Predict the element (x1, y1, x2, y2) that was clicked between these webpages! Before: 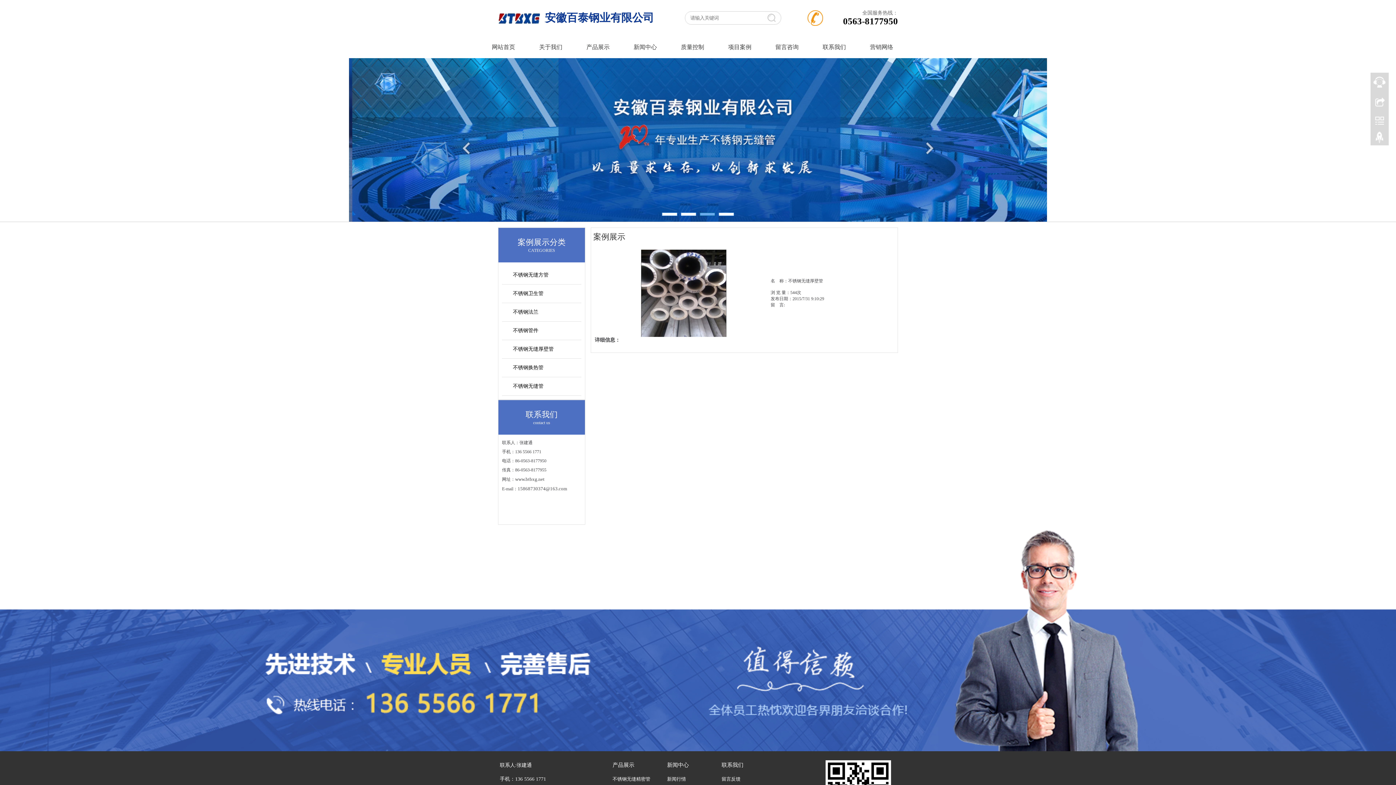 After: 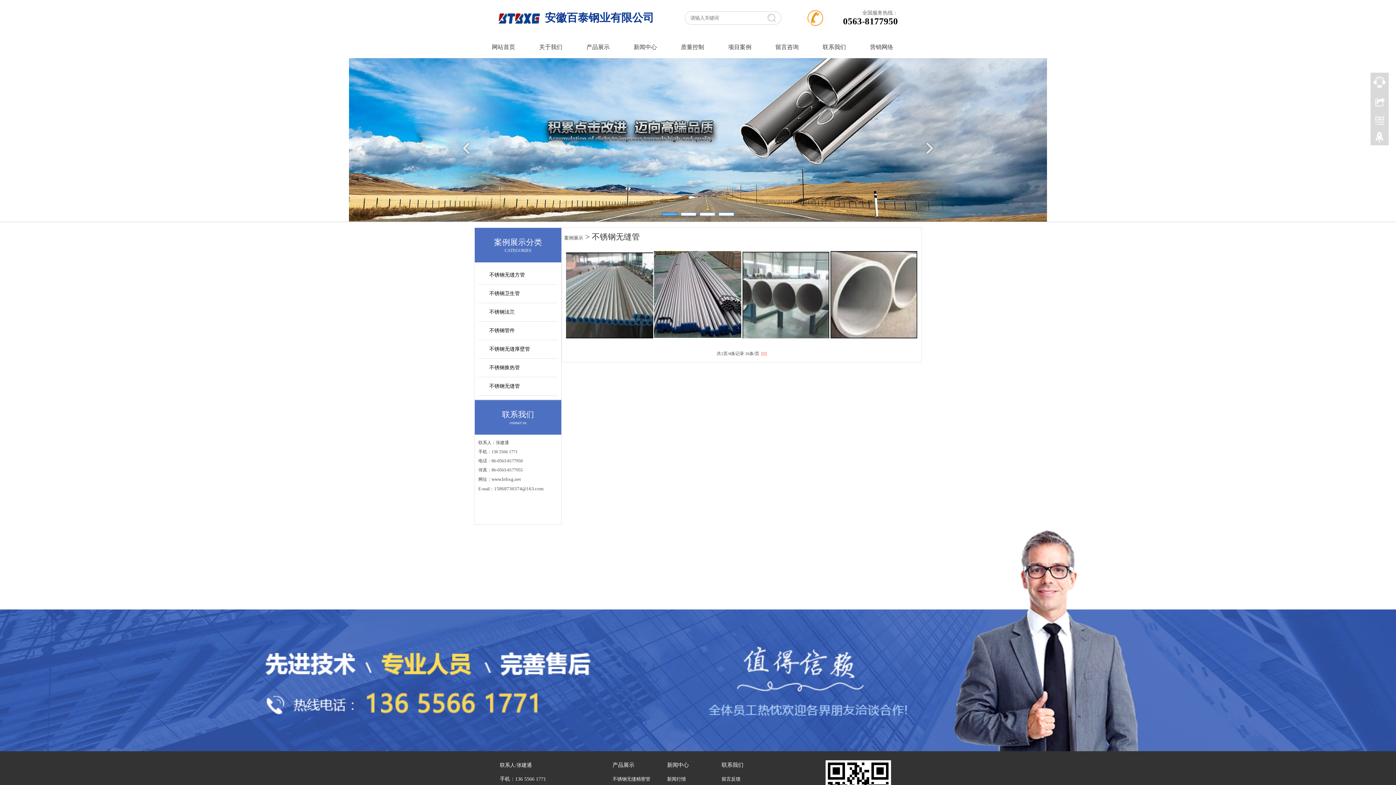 Action: label: 不锈钢无缝管 bbox: (513, 383, 543, 389)